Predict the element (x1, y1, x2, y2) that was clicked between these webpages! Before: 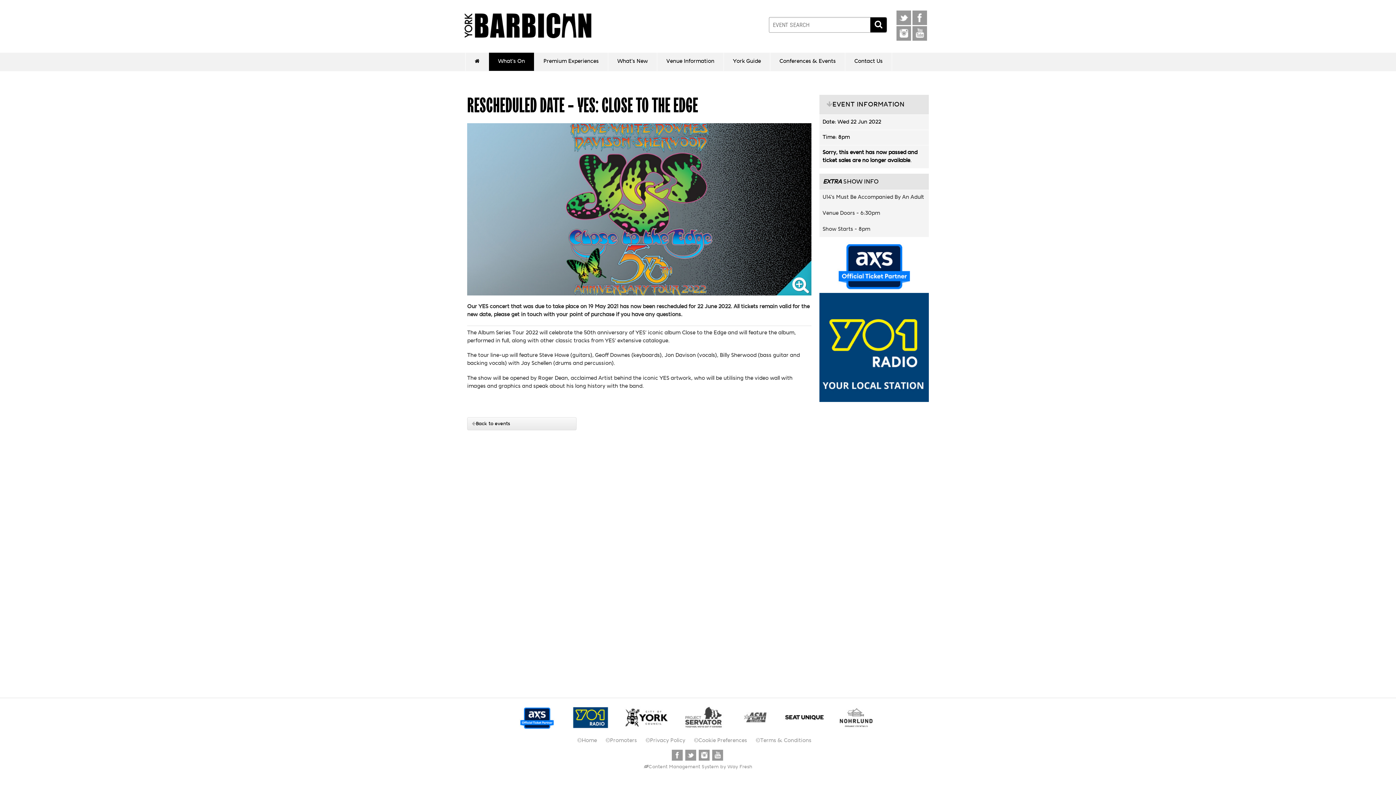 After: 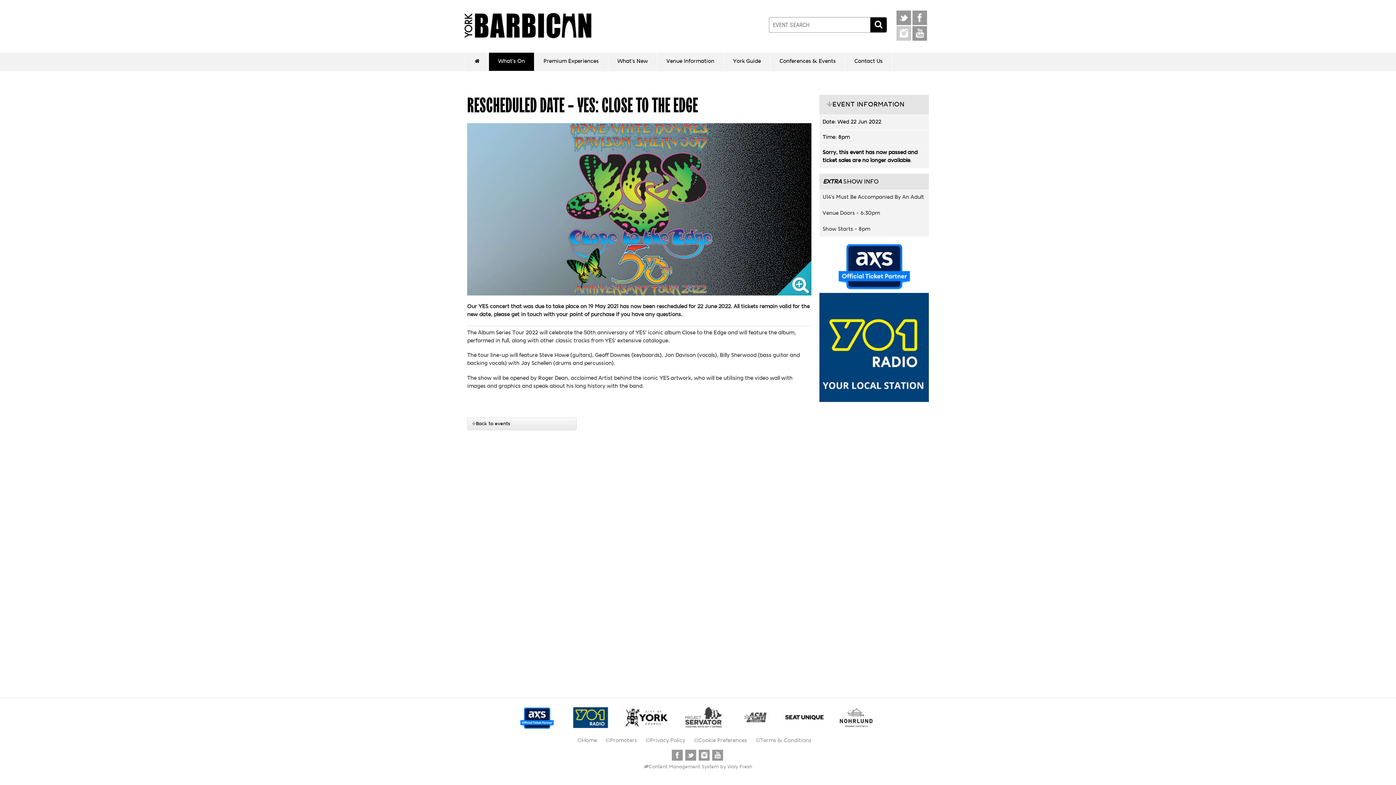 Action: bbox: (896, 26, 911, 42)